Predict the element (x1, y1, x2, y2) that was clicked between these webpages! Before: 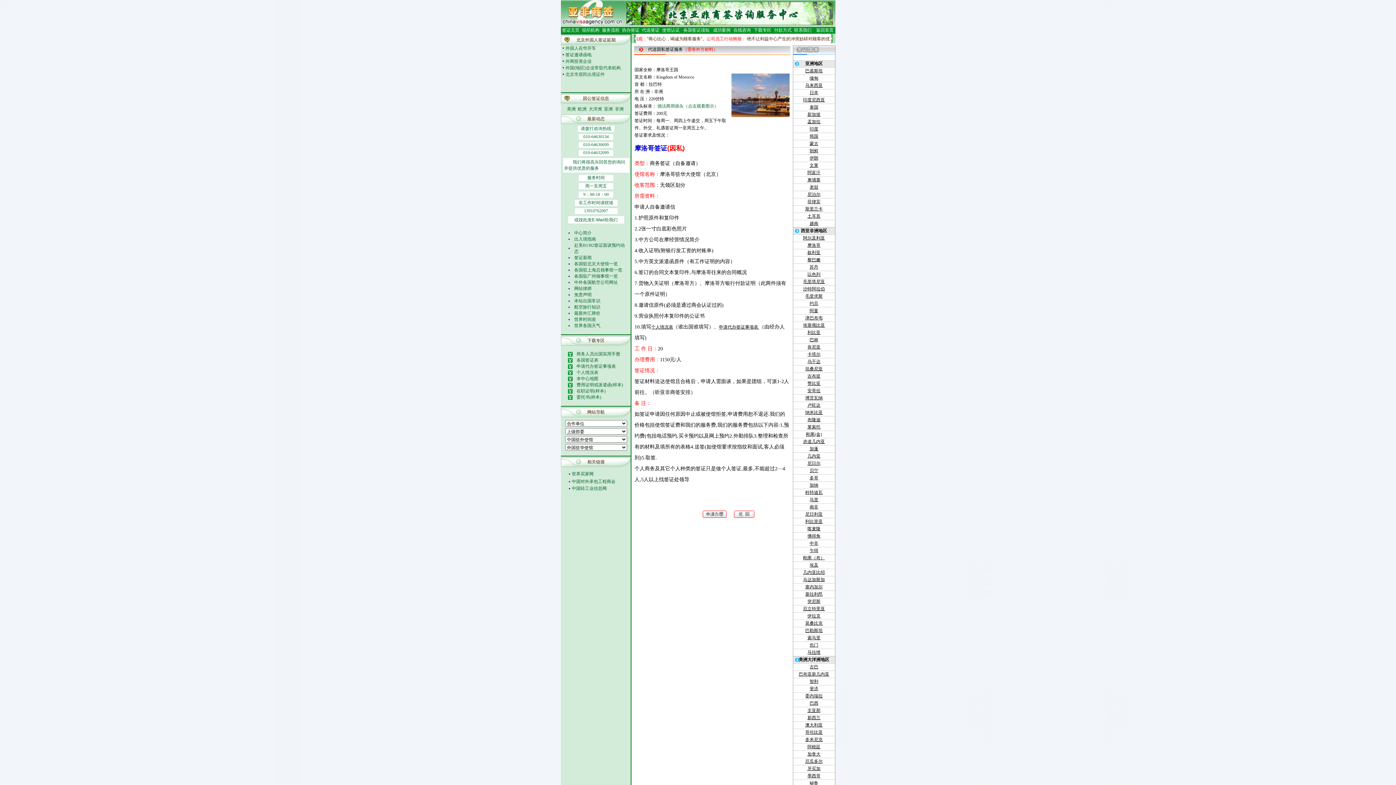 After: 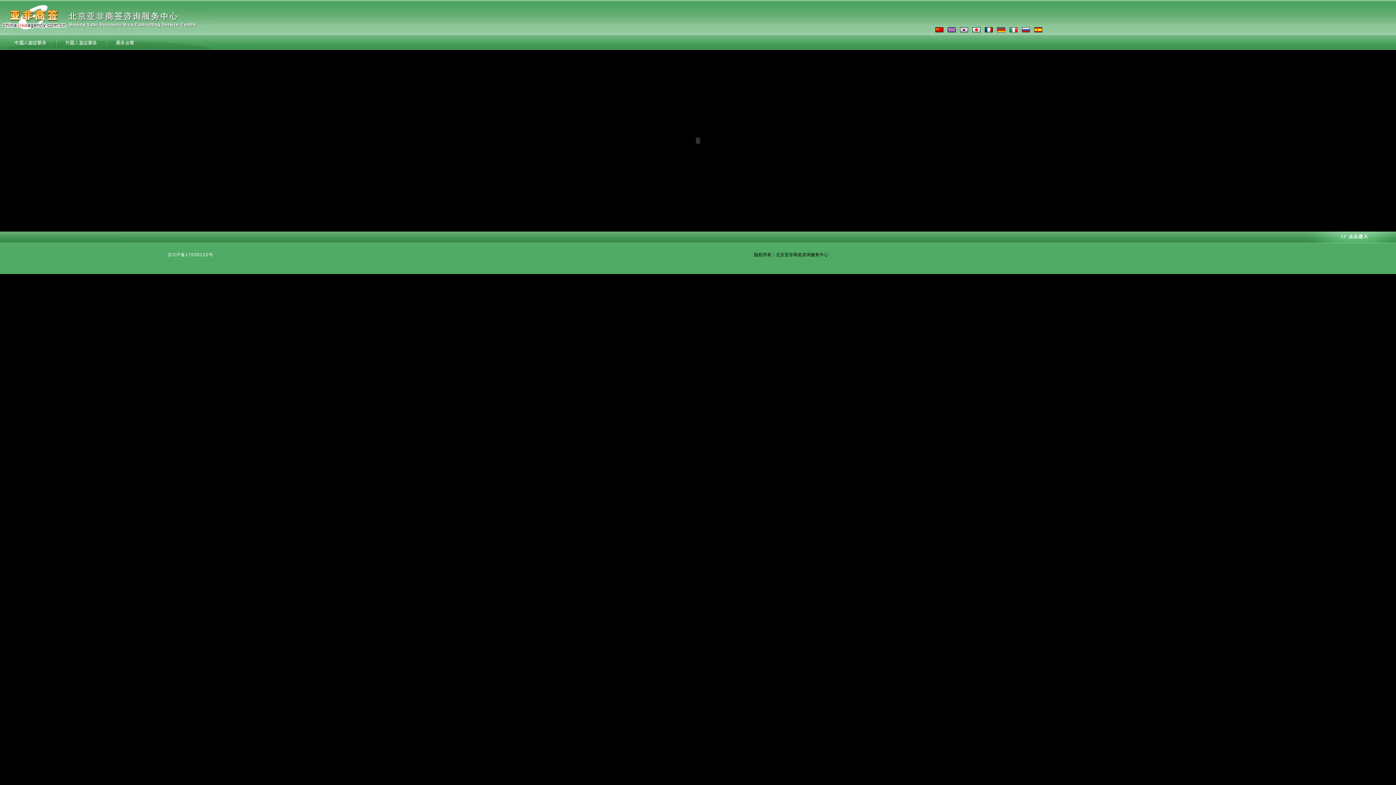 Action: bbox: (816, 27, 833, 32) label: 返回首页